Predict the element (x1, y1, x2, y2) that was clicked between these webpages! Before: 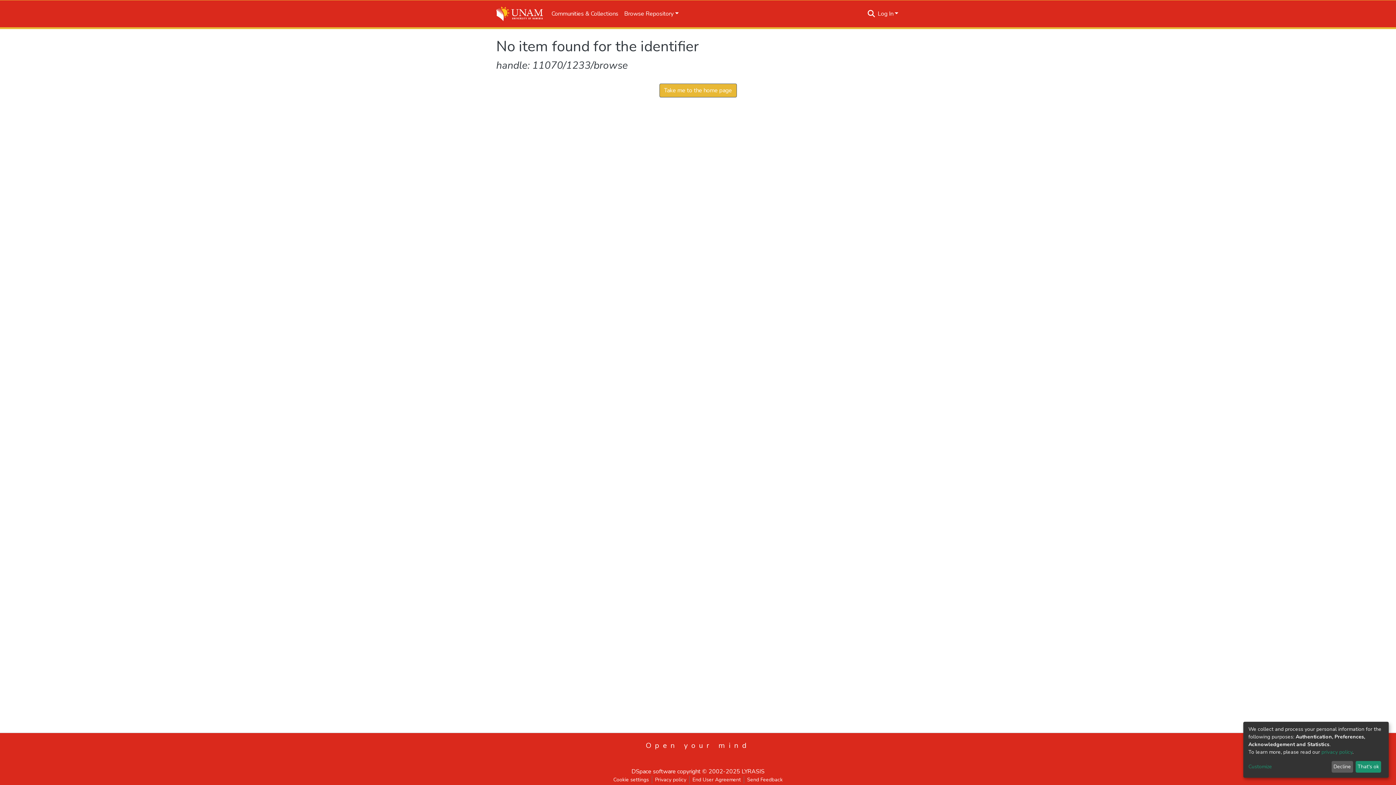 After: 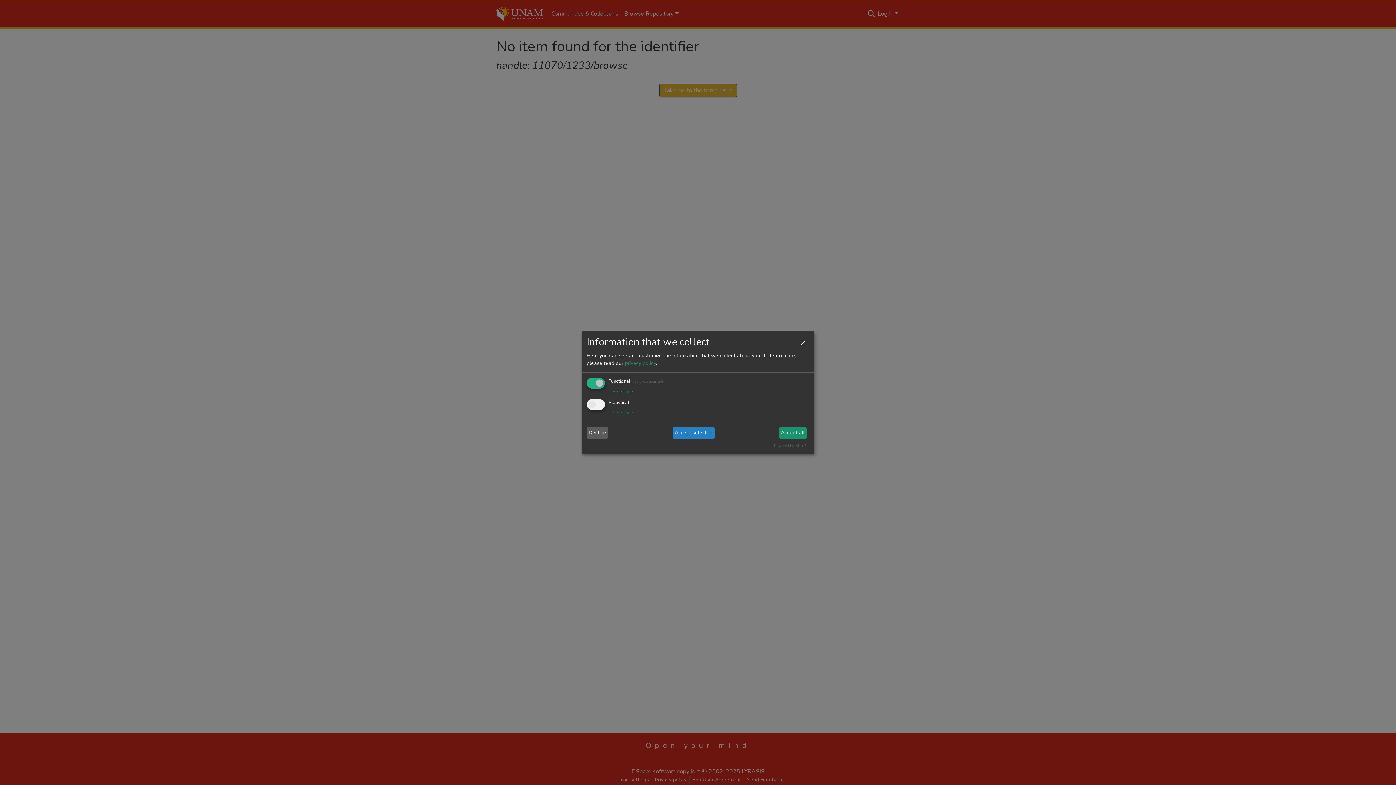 Action: label: Customize bbox: (1248, 763, 1329, 771)